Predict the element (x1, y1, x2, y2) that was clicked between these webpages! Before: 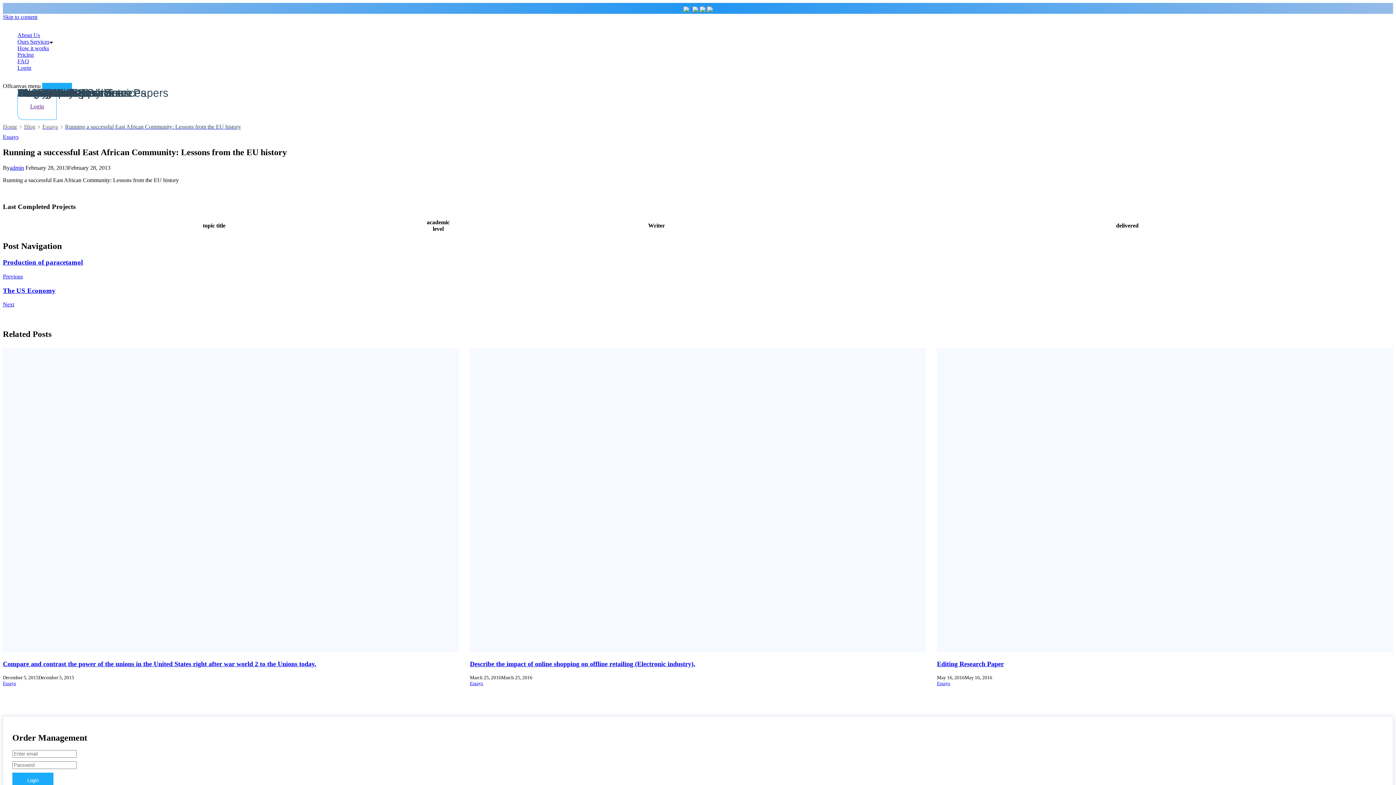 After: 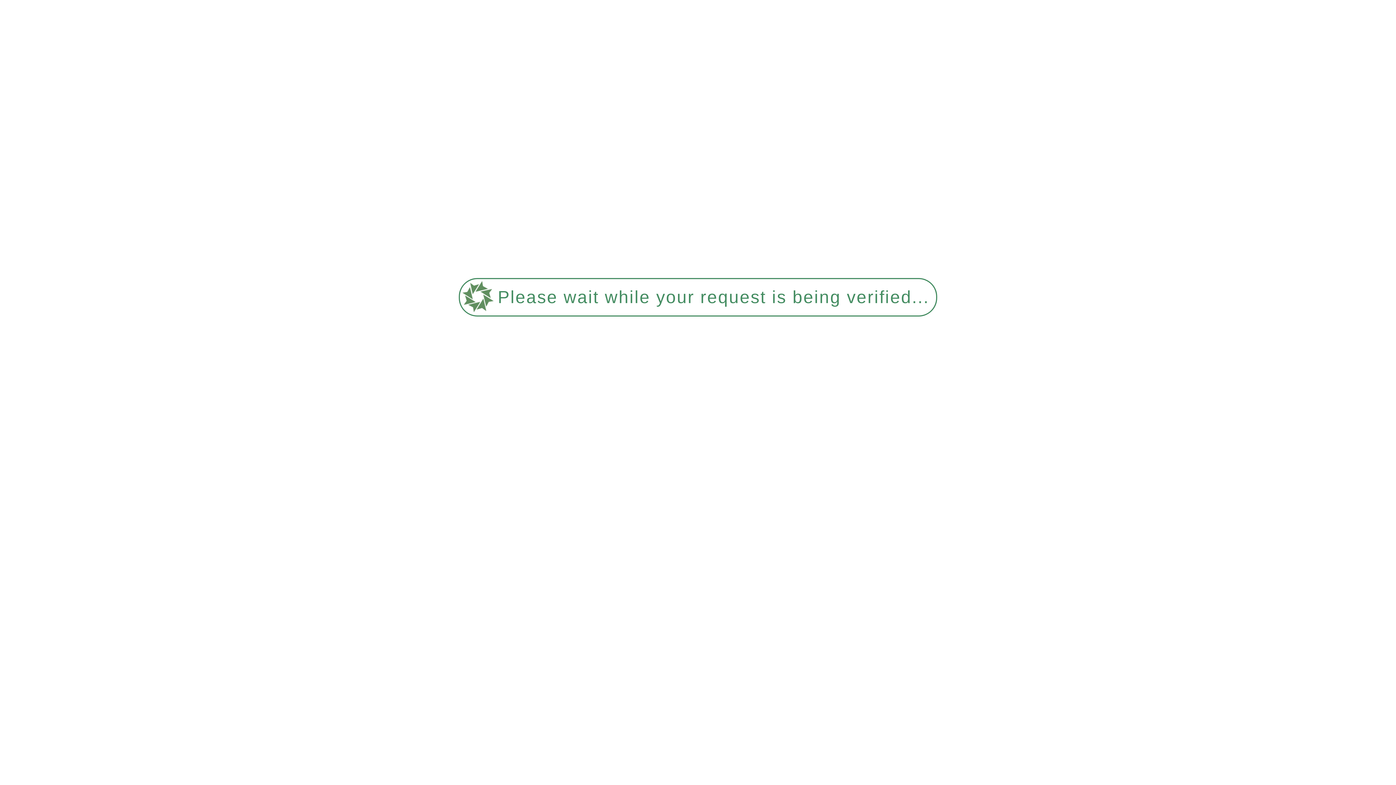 Action: label: Pricing bbox: (17, 51, 33, 58)